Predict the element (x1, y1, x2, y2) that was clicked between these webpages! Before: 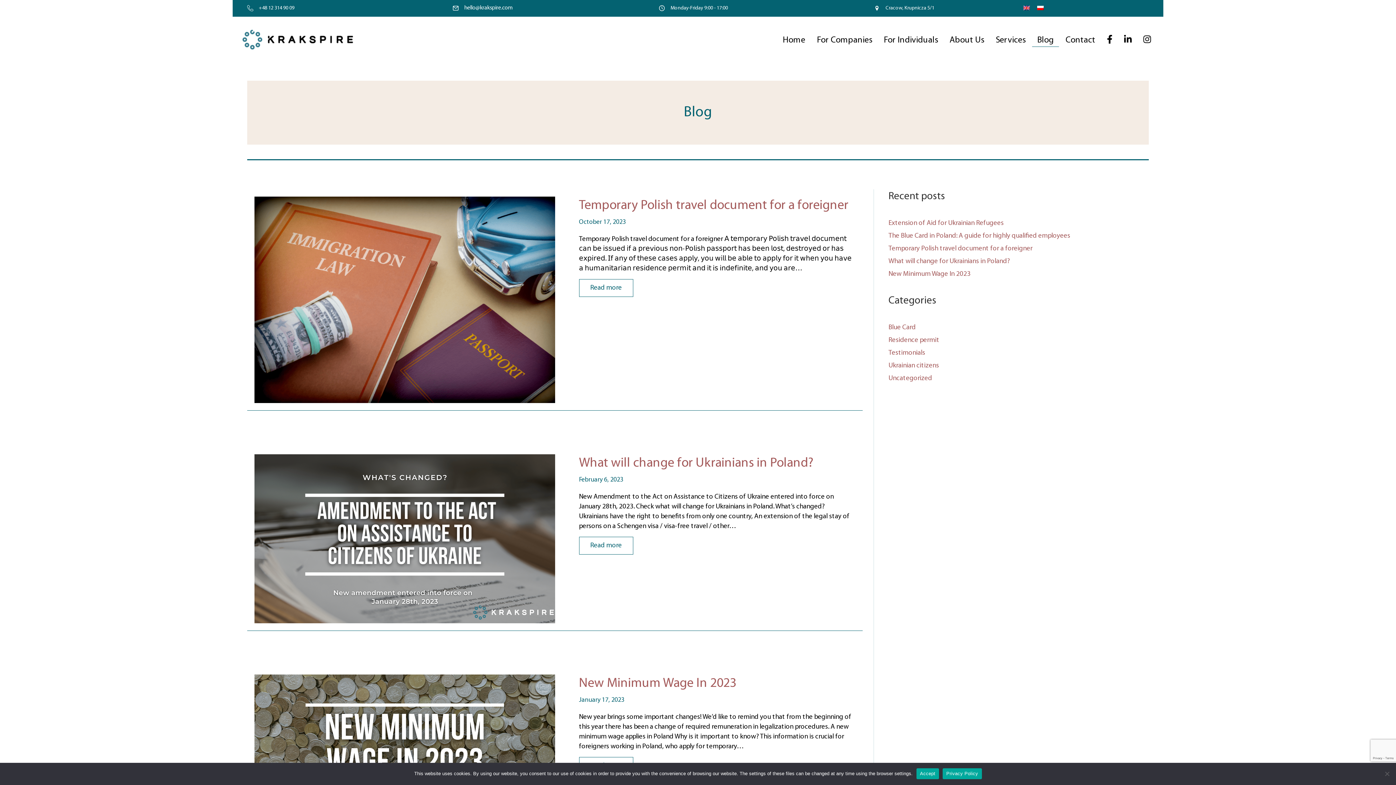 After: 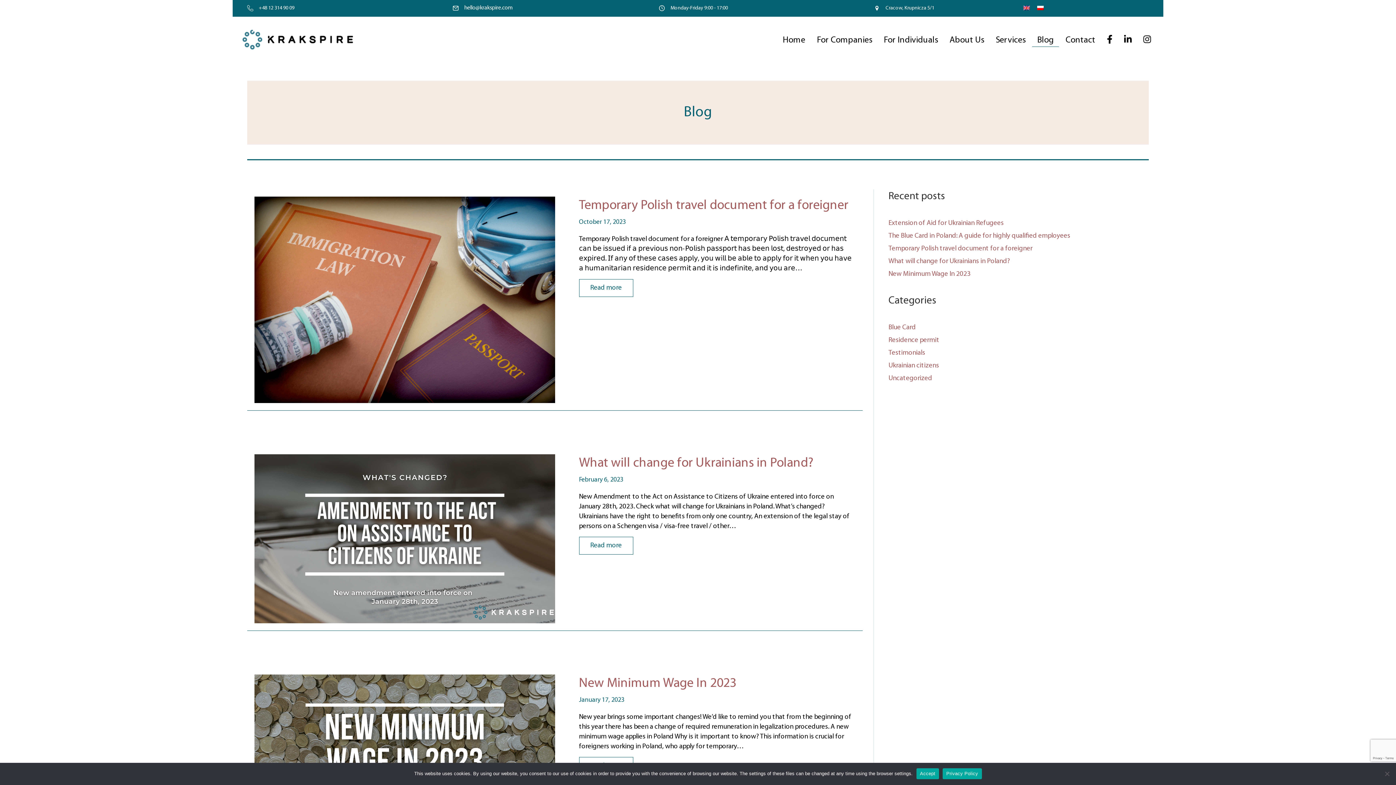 Action: bbox: (1019, 2, 1033, 13)